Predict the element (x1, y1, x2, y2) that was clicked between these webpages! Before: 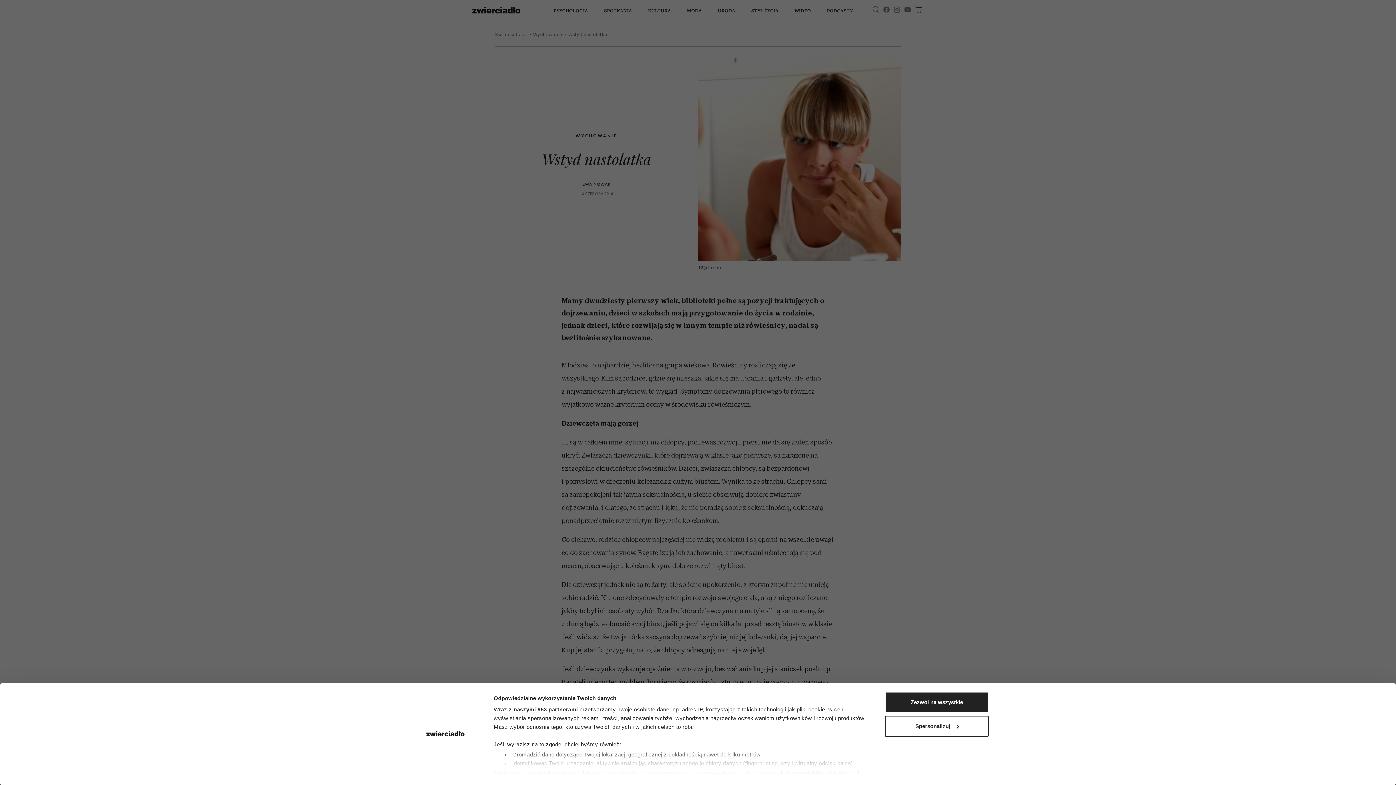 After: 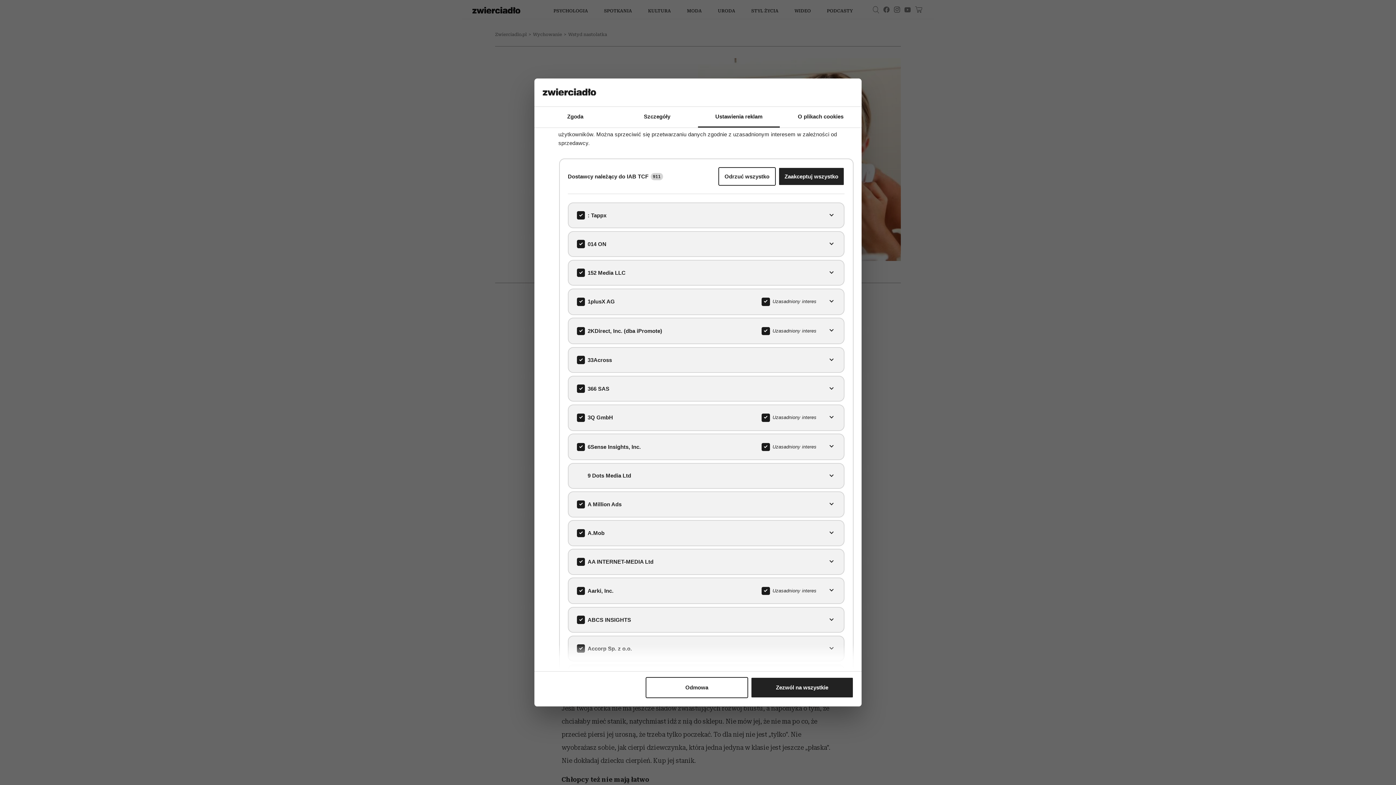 Action: label: naszymi 953 partnerami bbox: (513, 706, 578, 712)